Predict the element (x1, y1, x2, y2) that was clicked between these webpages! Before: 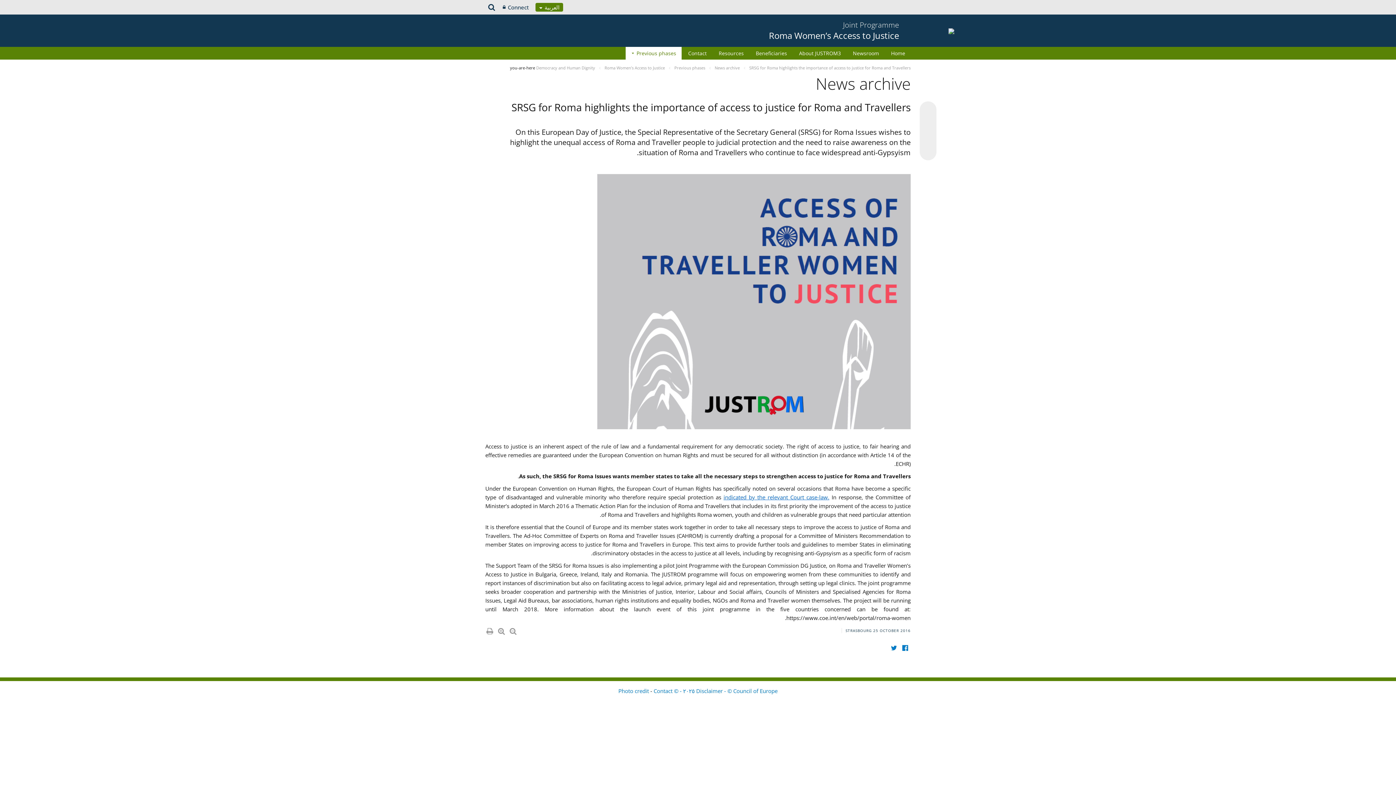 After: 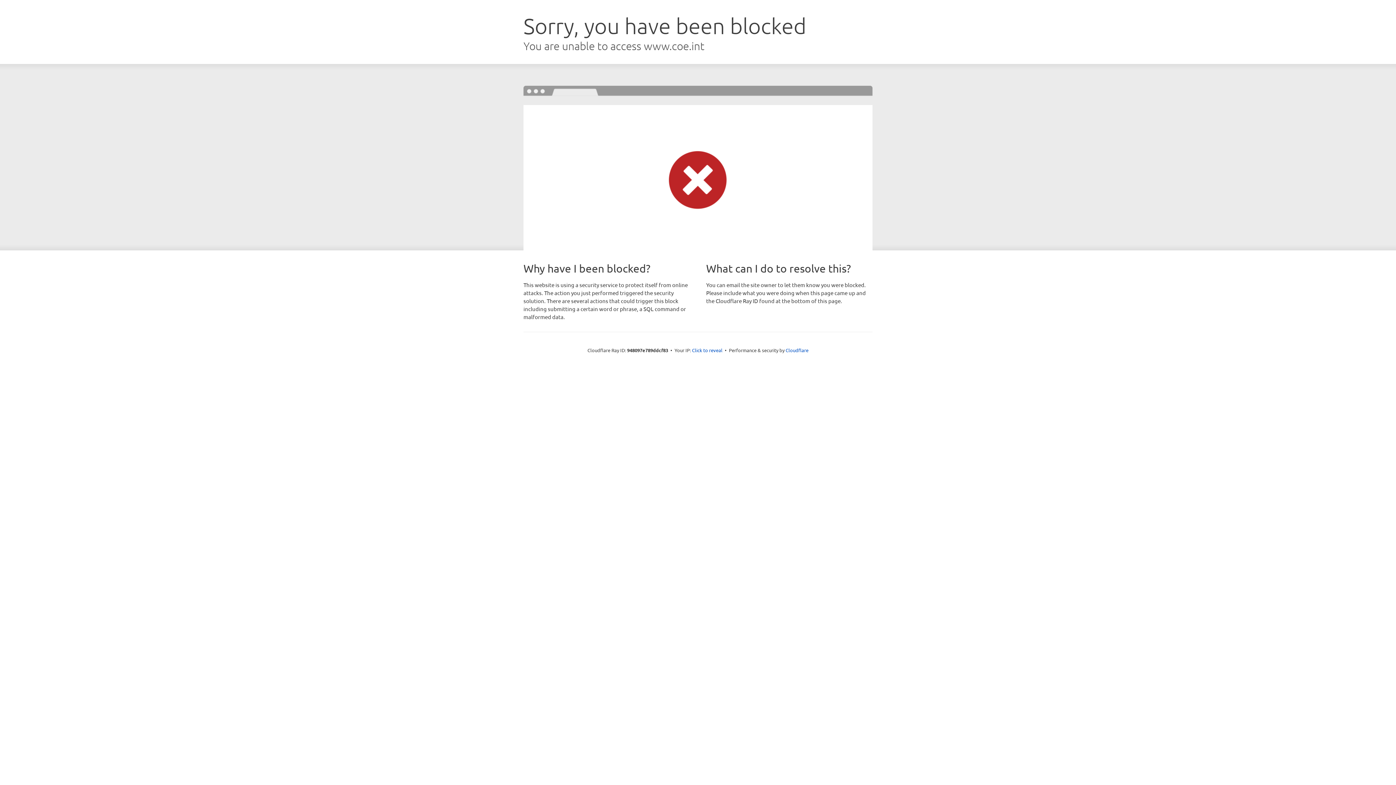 Action: bbox: (618, 687, 777, 694) label: Disclaimer - © Council of Europe ٢٠٢٥ - © Photo credit 